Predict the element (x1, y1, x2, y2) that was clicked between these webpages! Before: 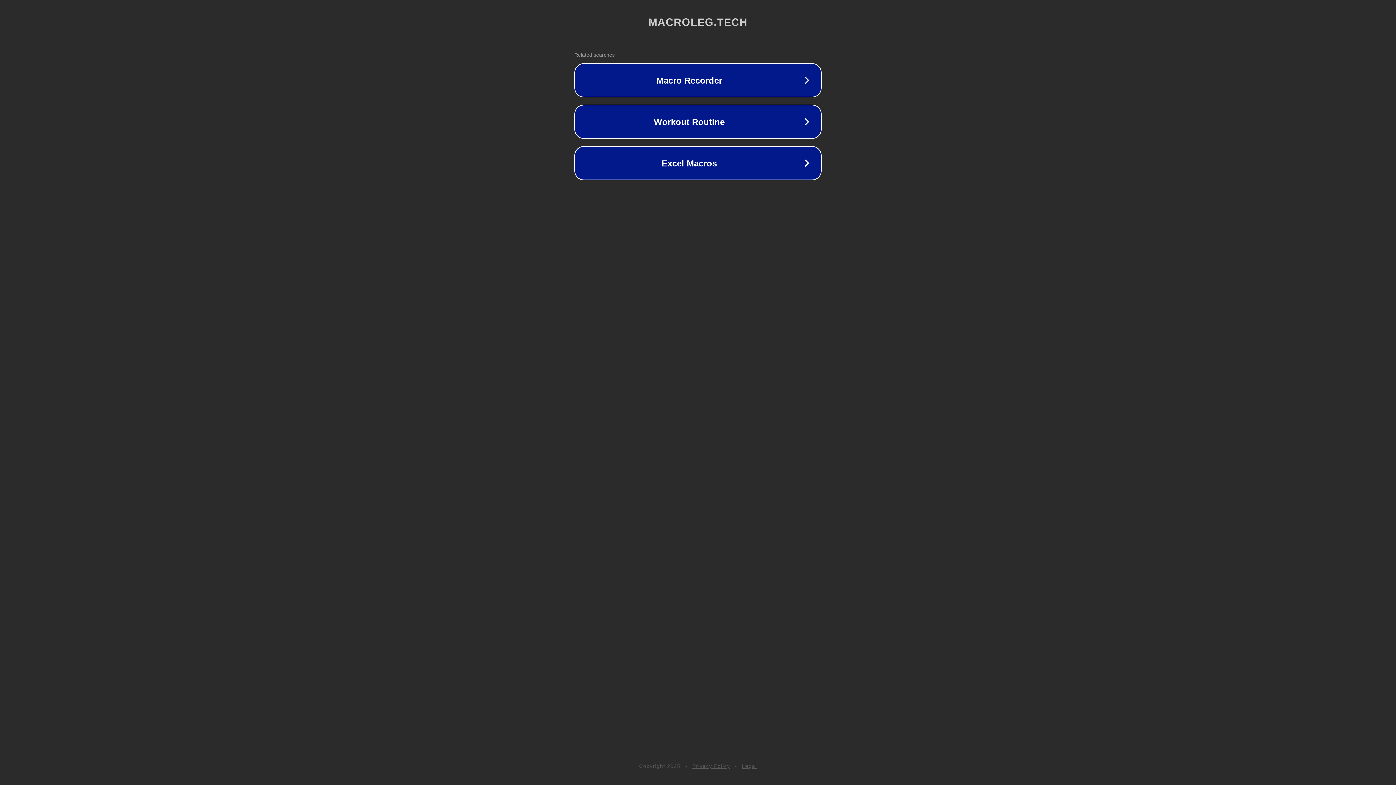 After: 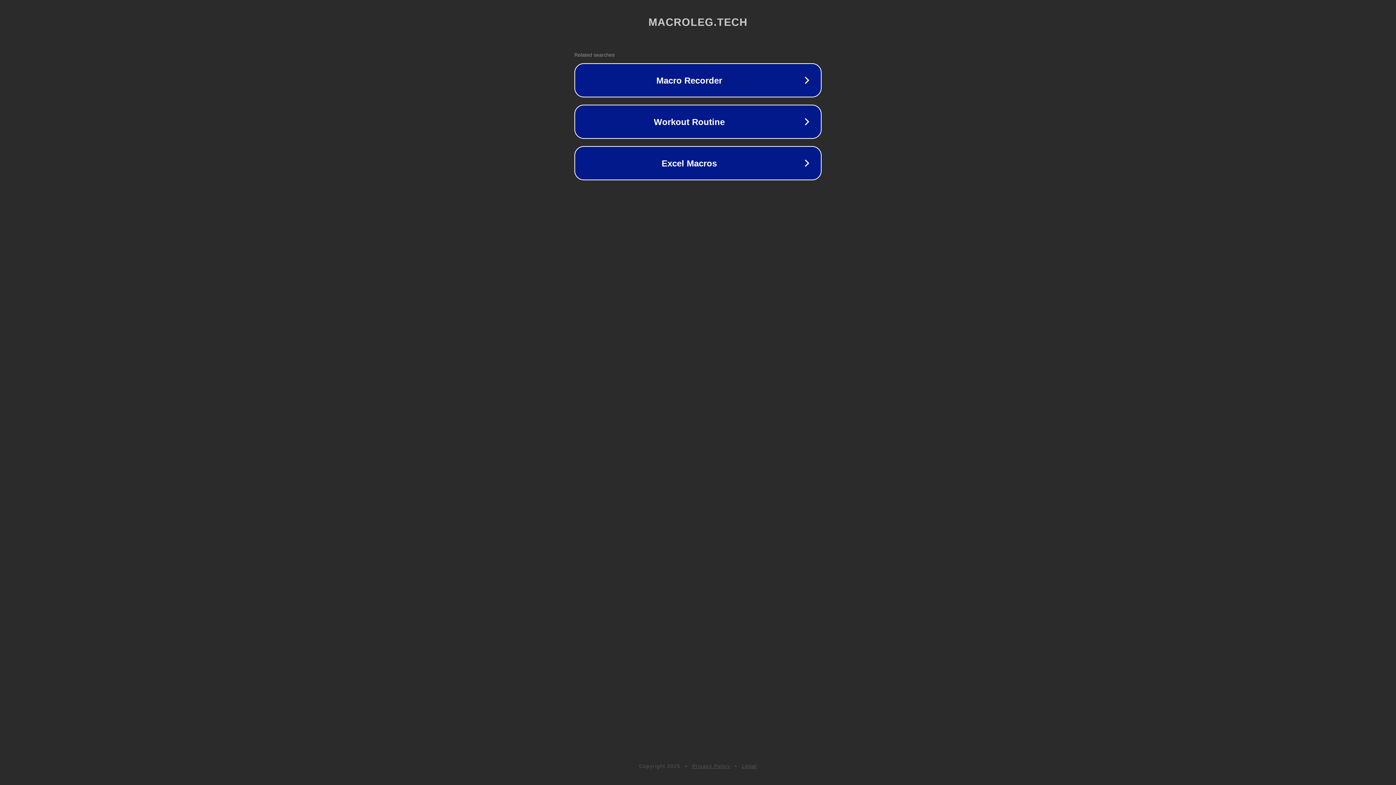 Action: label: Legal bbox: (742, 763, 757, 769)